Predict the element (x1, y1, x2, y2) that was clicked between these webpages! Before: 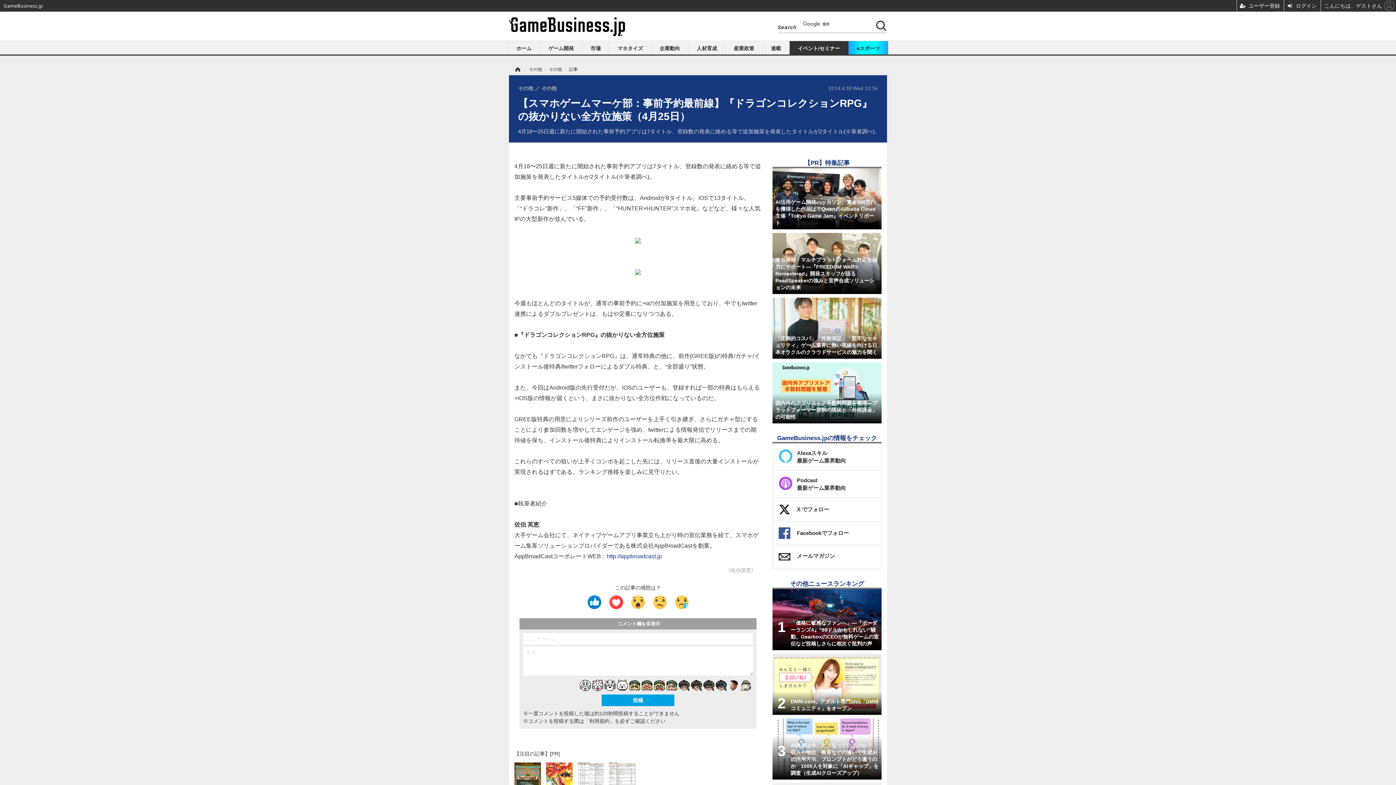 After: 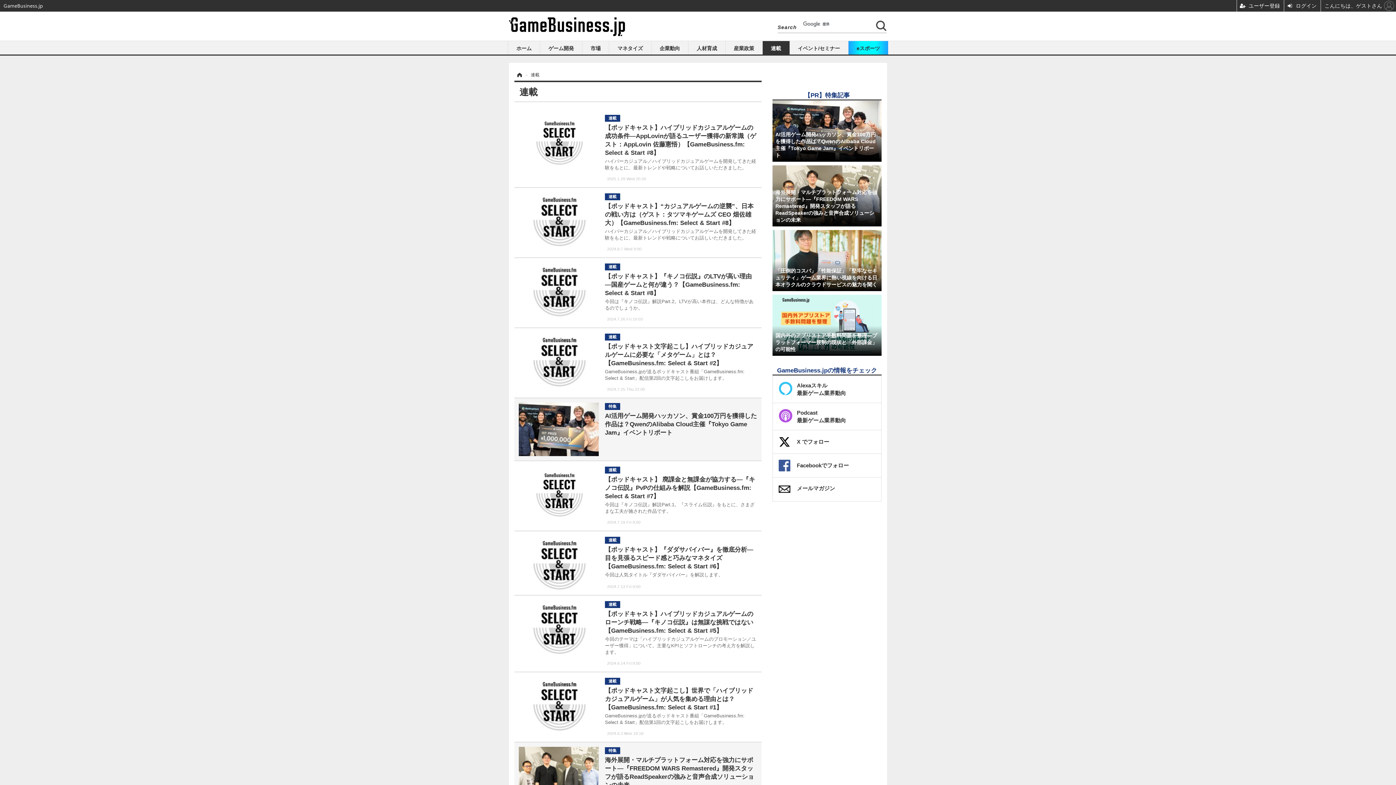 Action: label: 連載 bbox: (762, 41, 789, 54)